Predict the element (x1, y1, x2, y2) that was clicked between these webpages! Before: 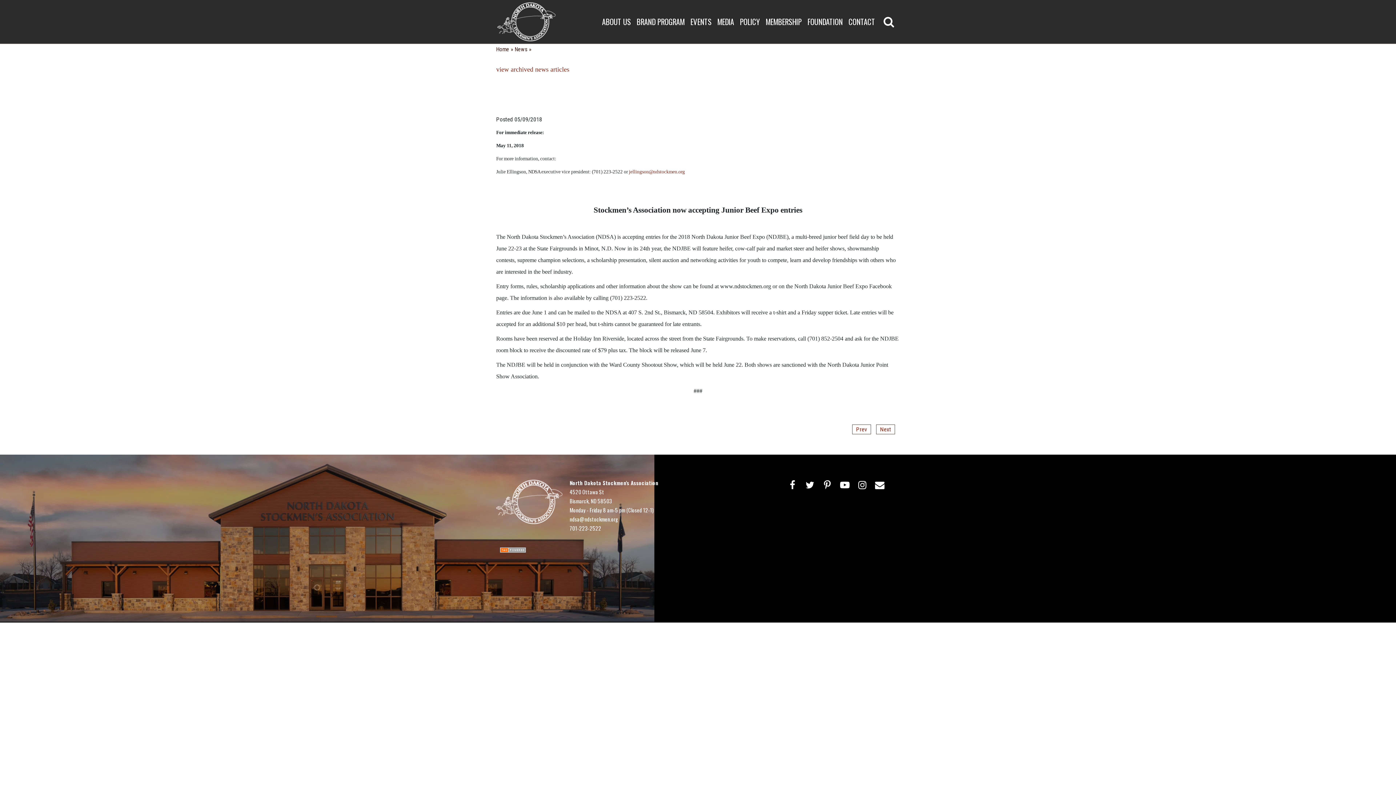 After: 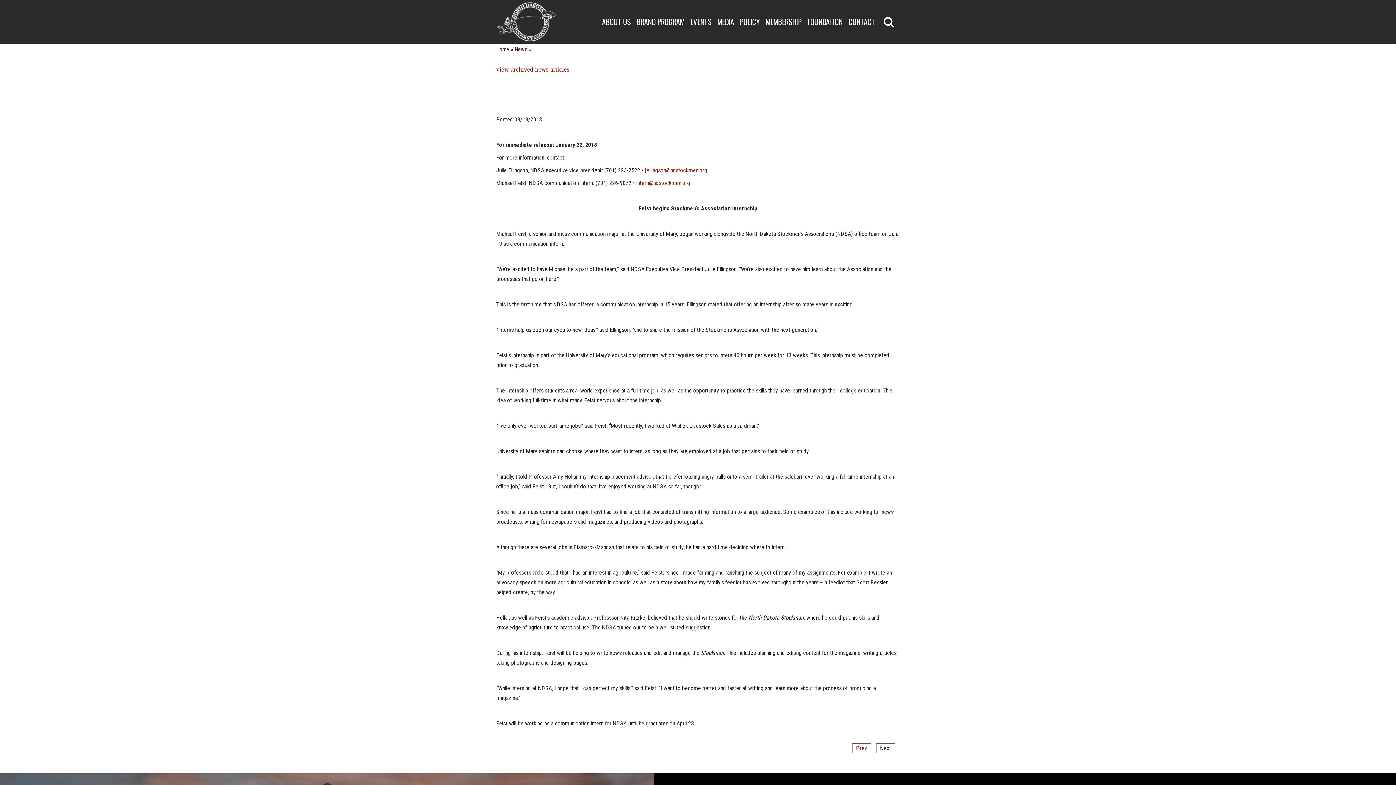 Action: bbox: (880, 426, 891, 433) label: Next